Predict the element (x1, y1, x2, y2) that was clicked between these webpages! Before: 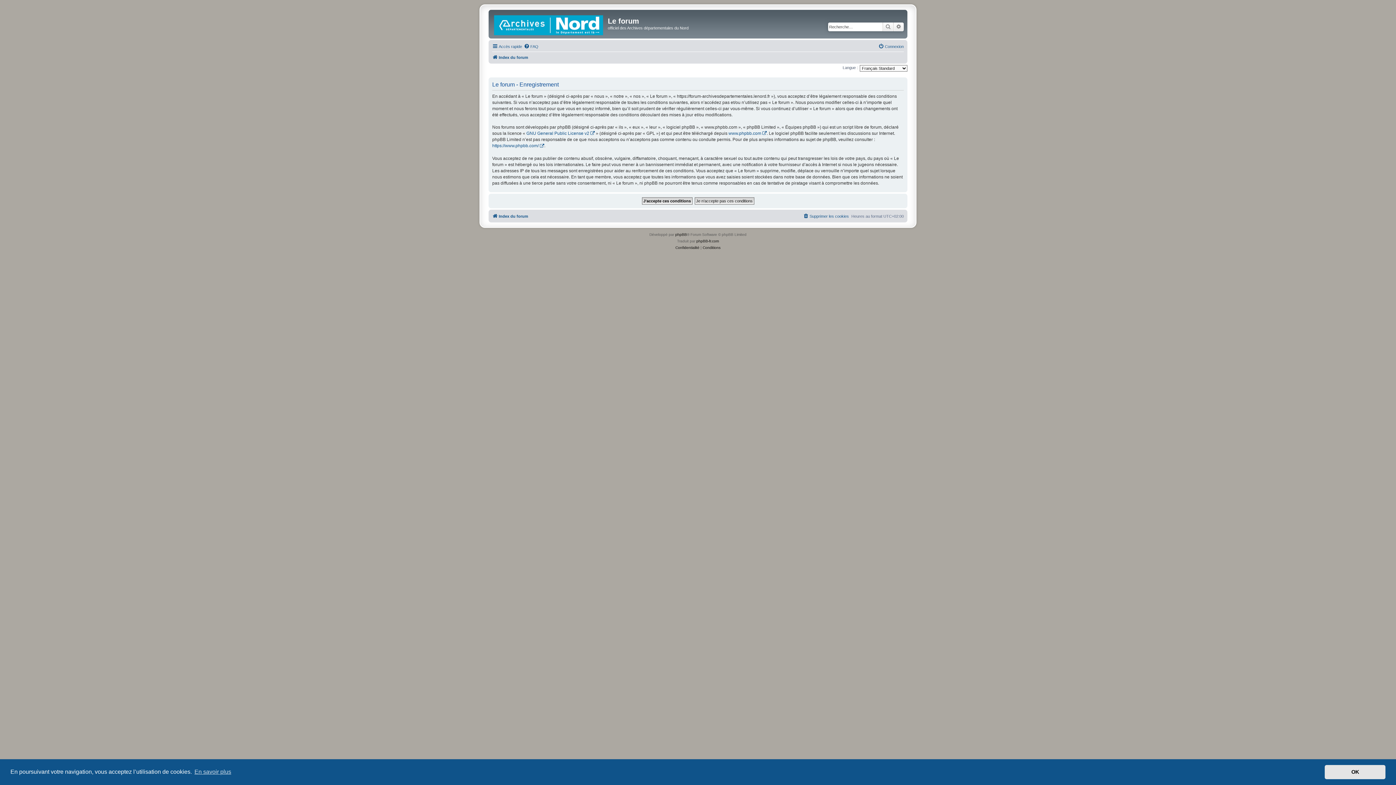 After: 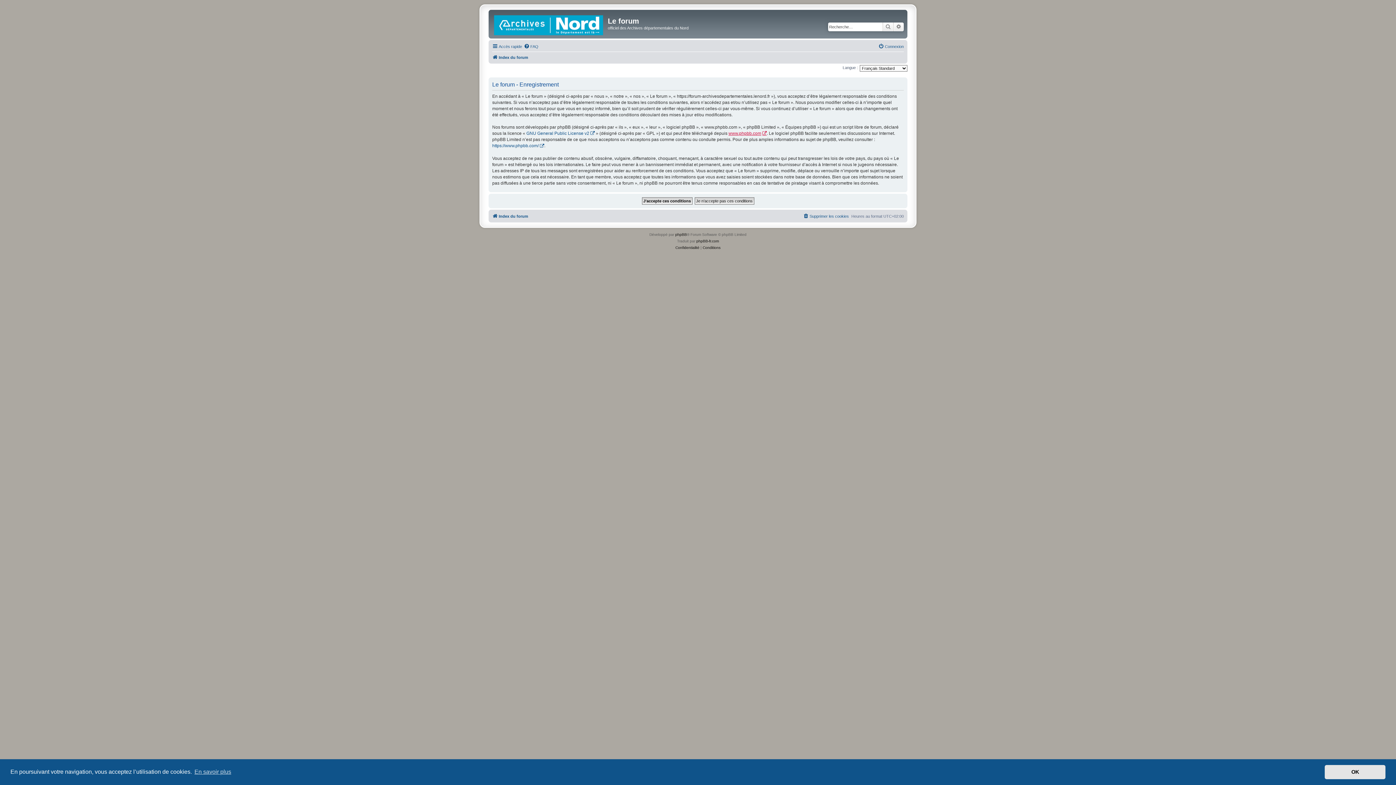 Action: label: www.phpbb.com bbox: (728, 130, 766, 136)